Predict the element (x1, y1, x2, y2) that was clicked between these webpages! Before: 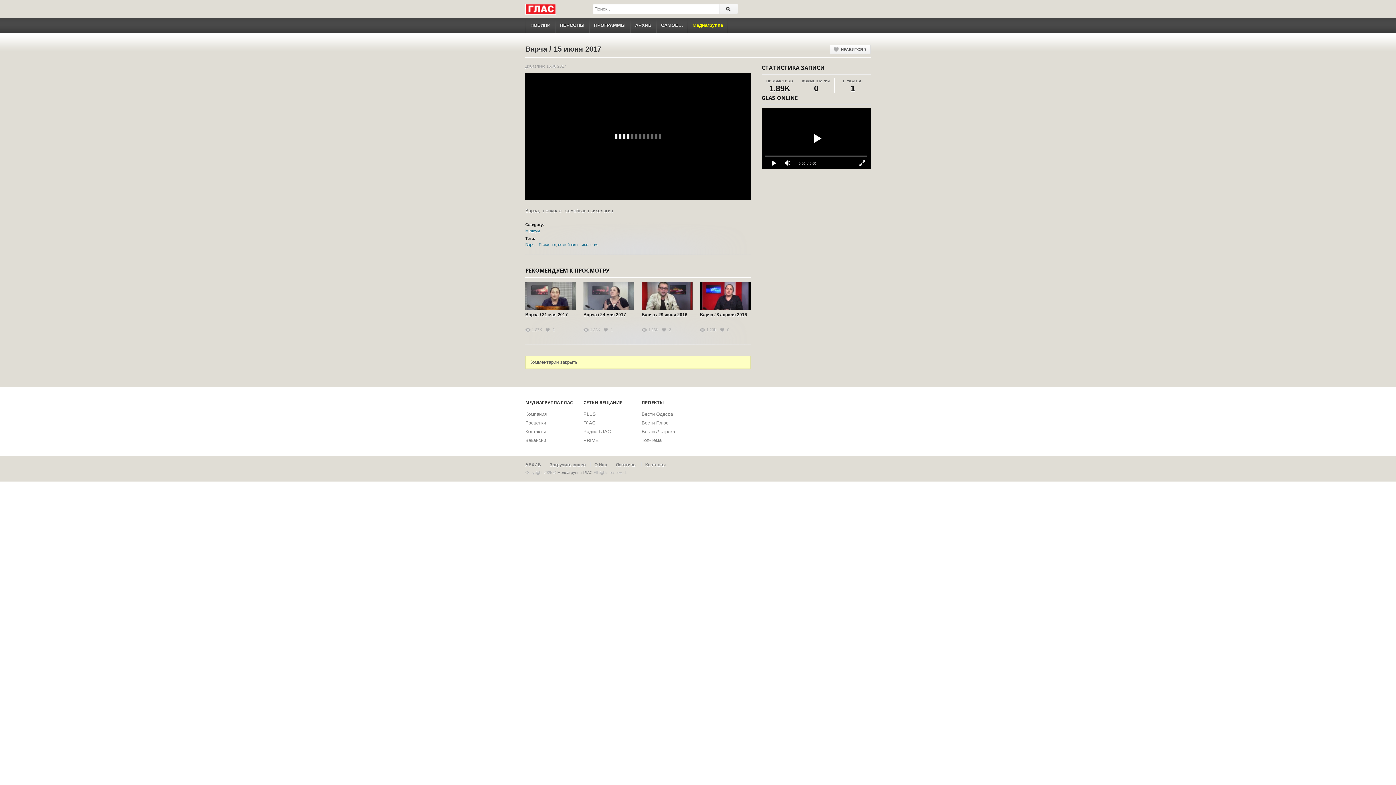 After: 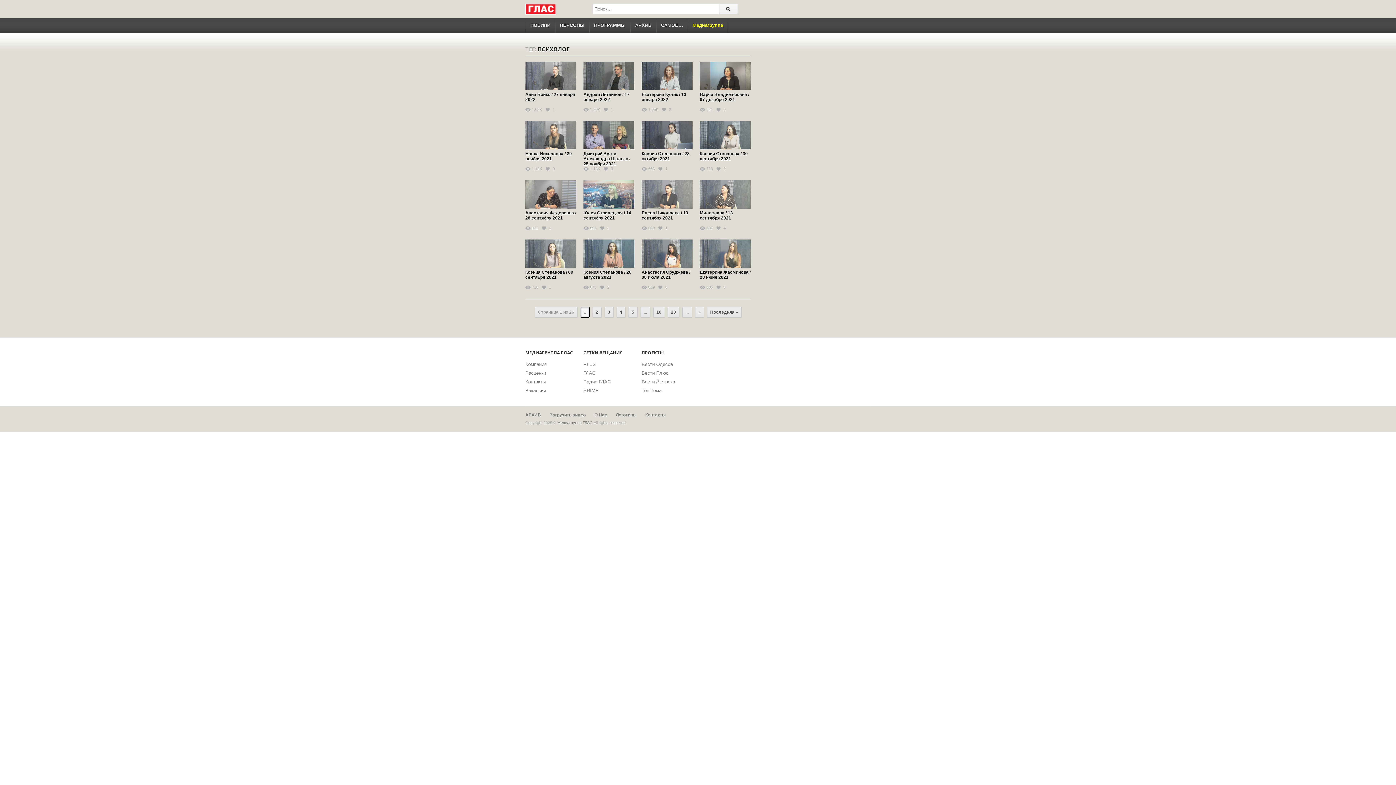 Action: label: Психолог bbox: (538, 242, 556, 246)